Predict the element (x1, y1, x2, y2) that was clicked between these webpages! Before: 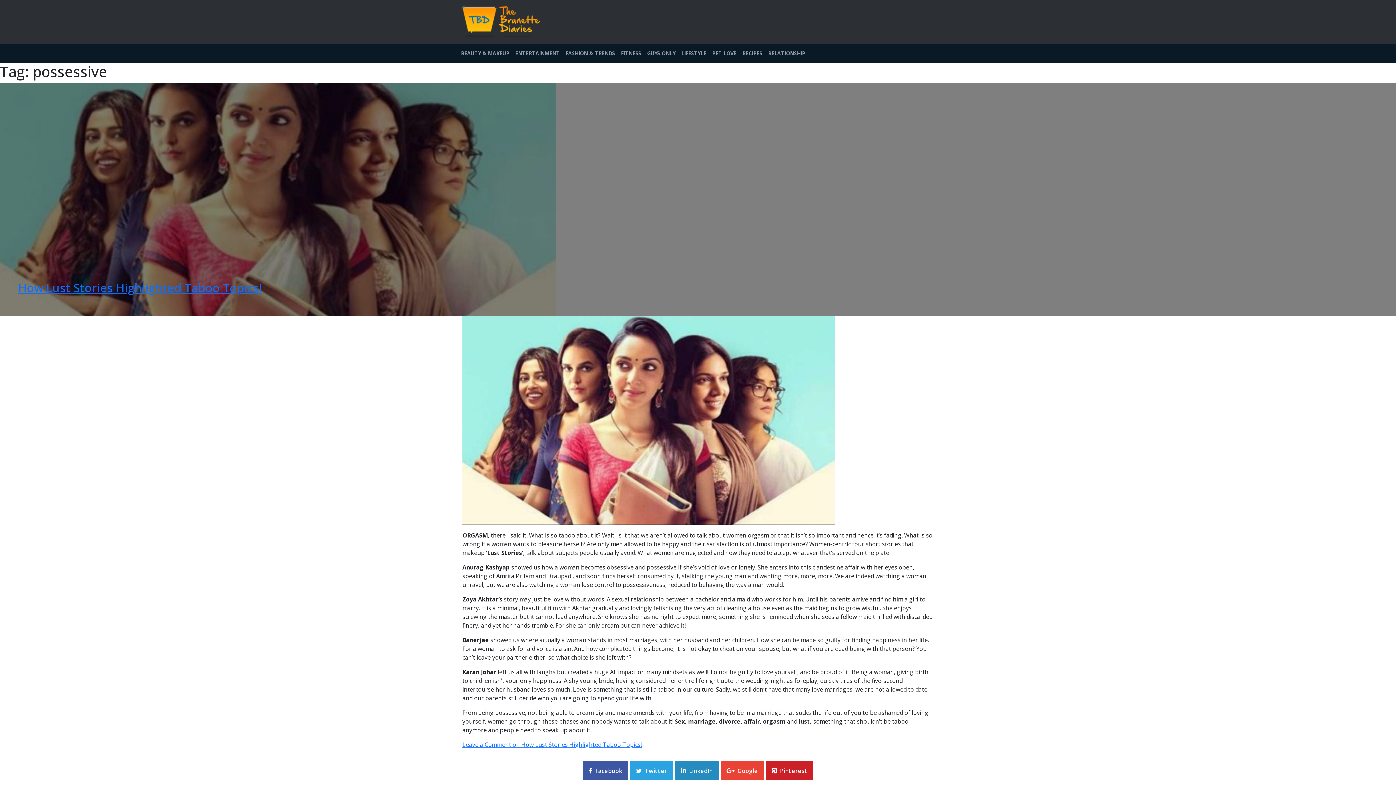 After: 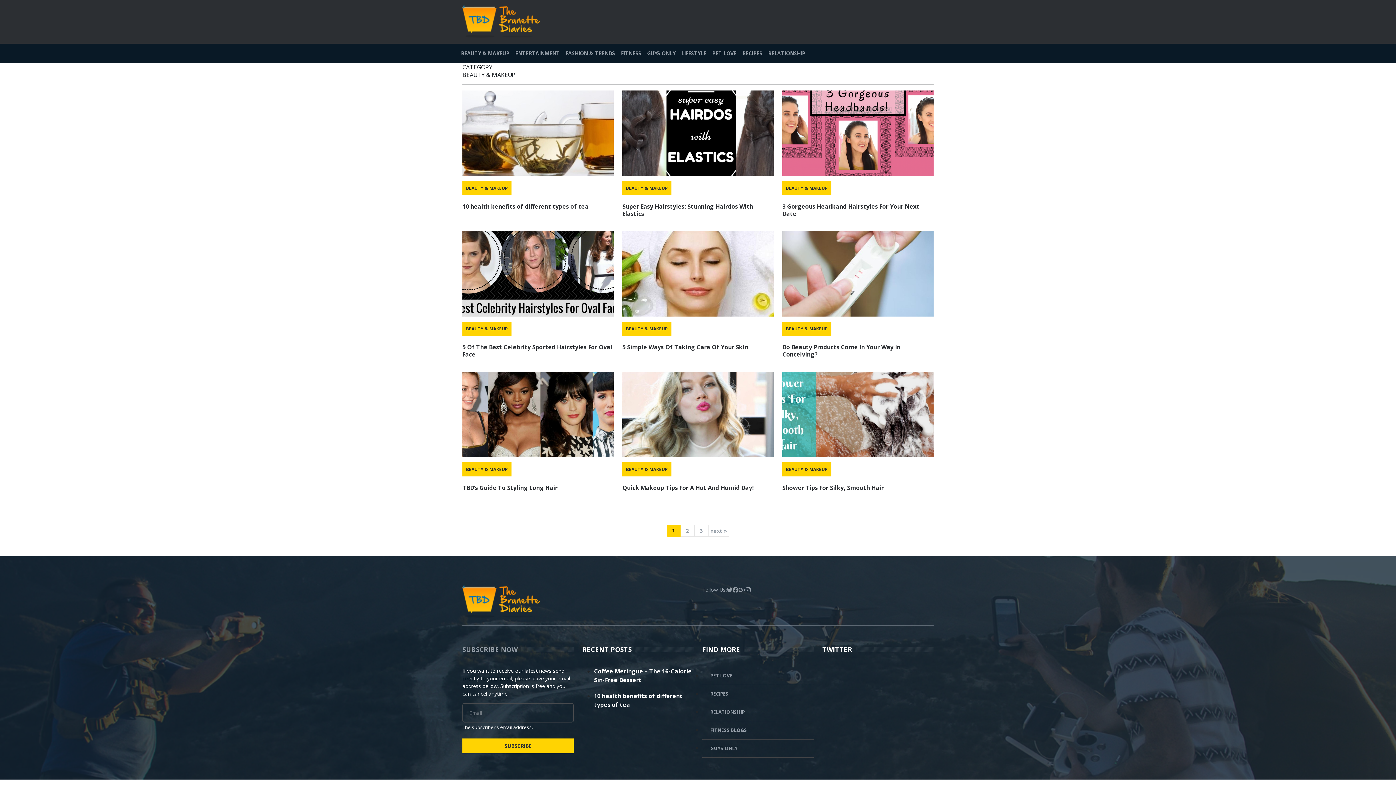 Action: bbox: (458, 46, 512, 60) label: BEAUTY & MAKEUP